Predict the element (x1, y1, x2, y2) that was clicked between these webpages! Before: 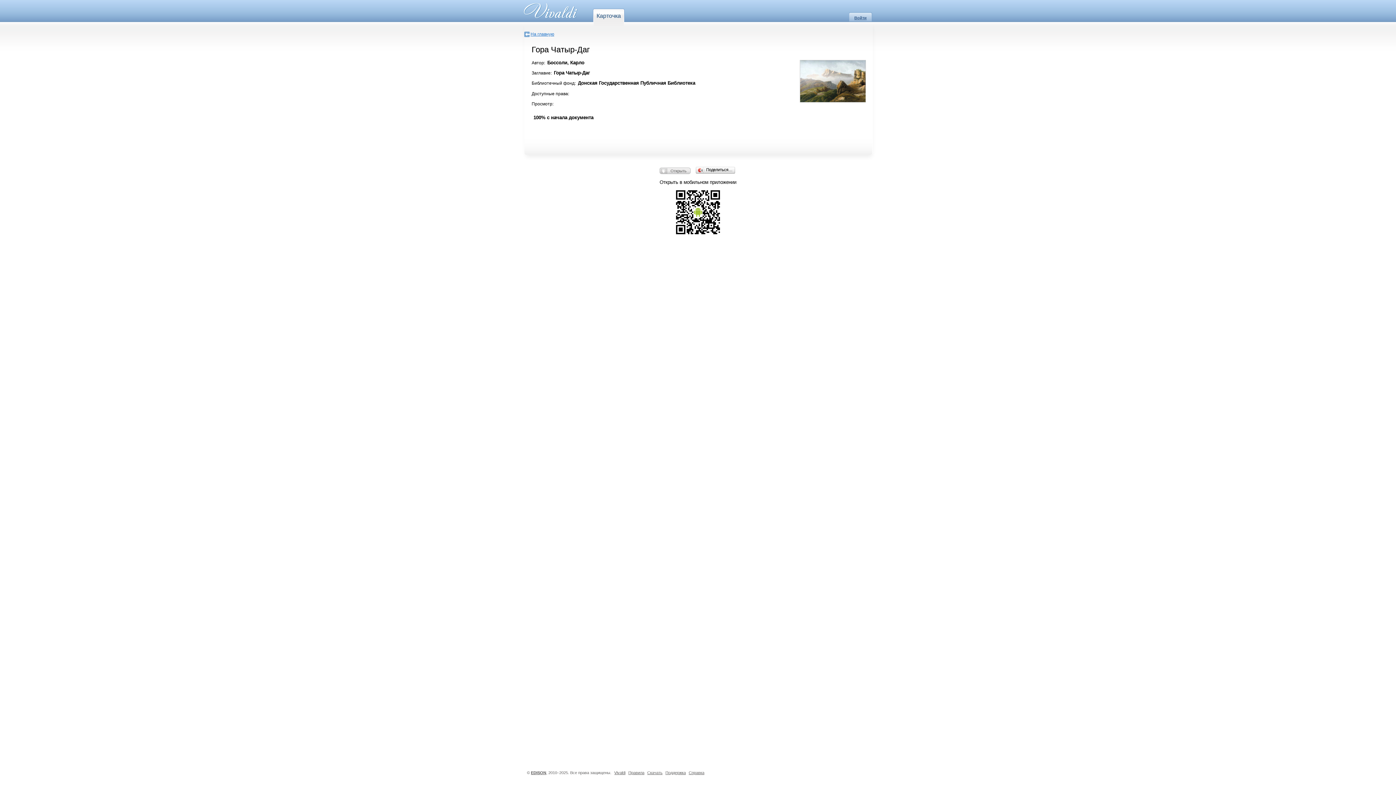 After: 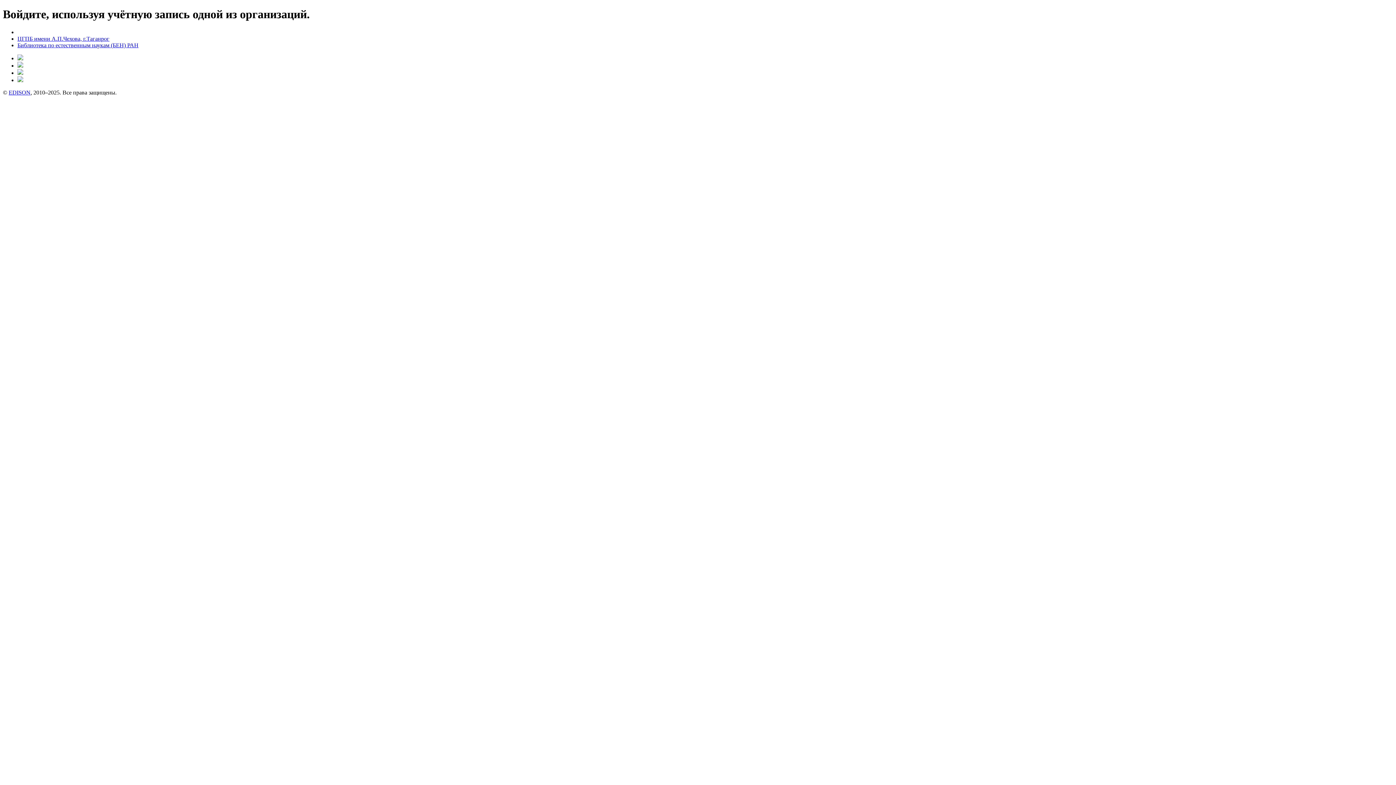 Action: bbox: (849, 12, 872, 21) label: Войти